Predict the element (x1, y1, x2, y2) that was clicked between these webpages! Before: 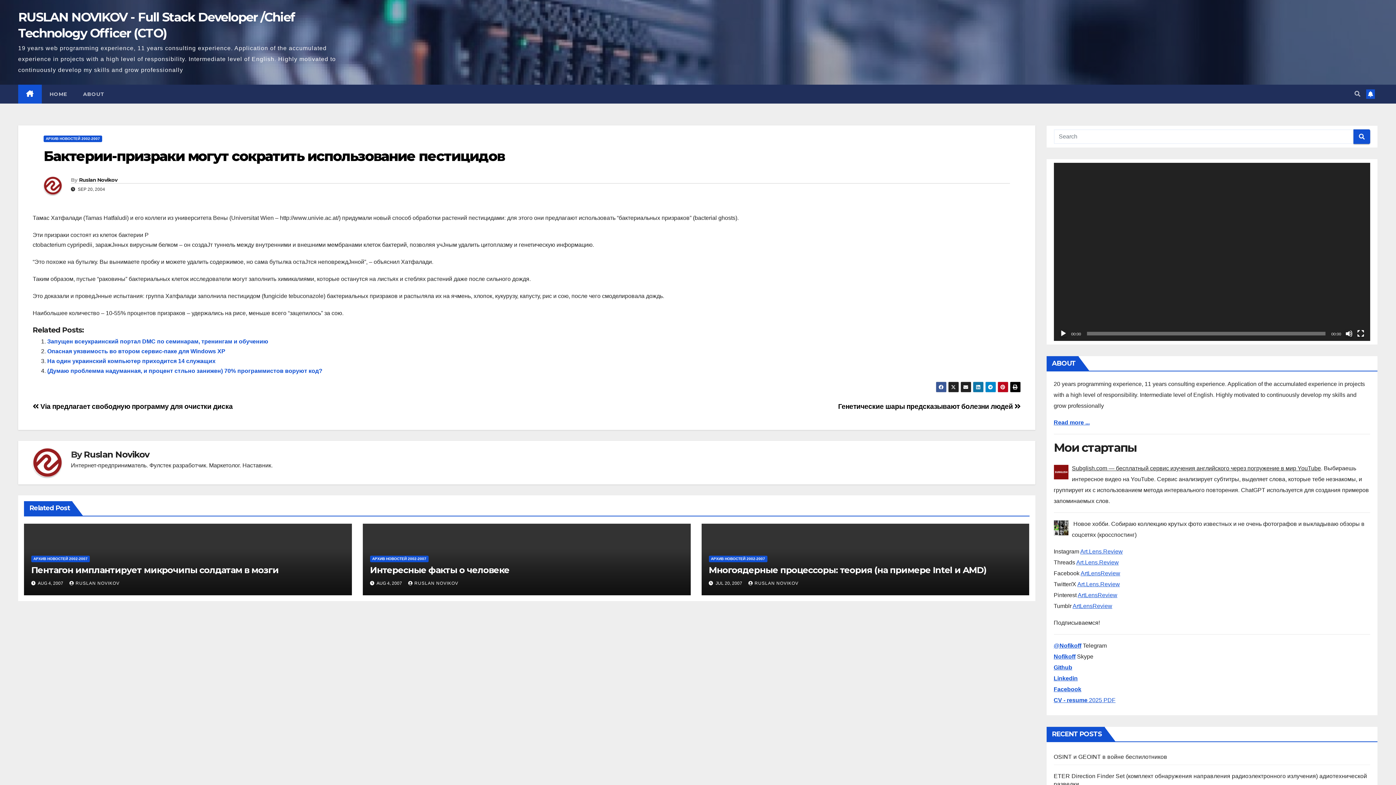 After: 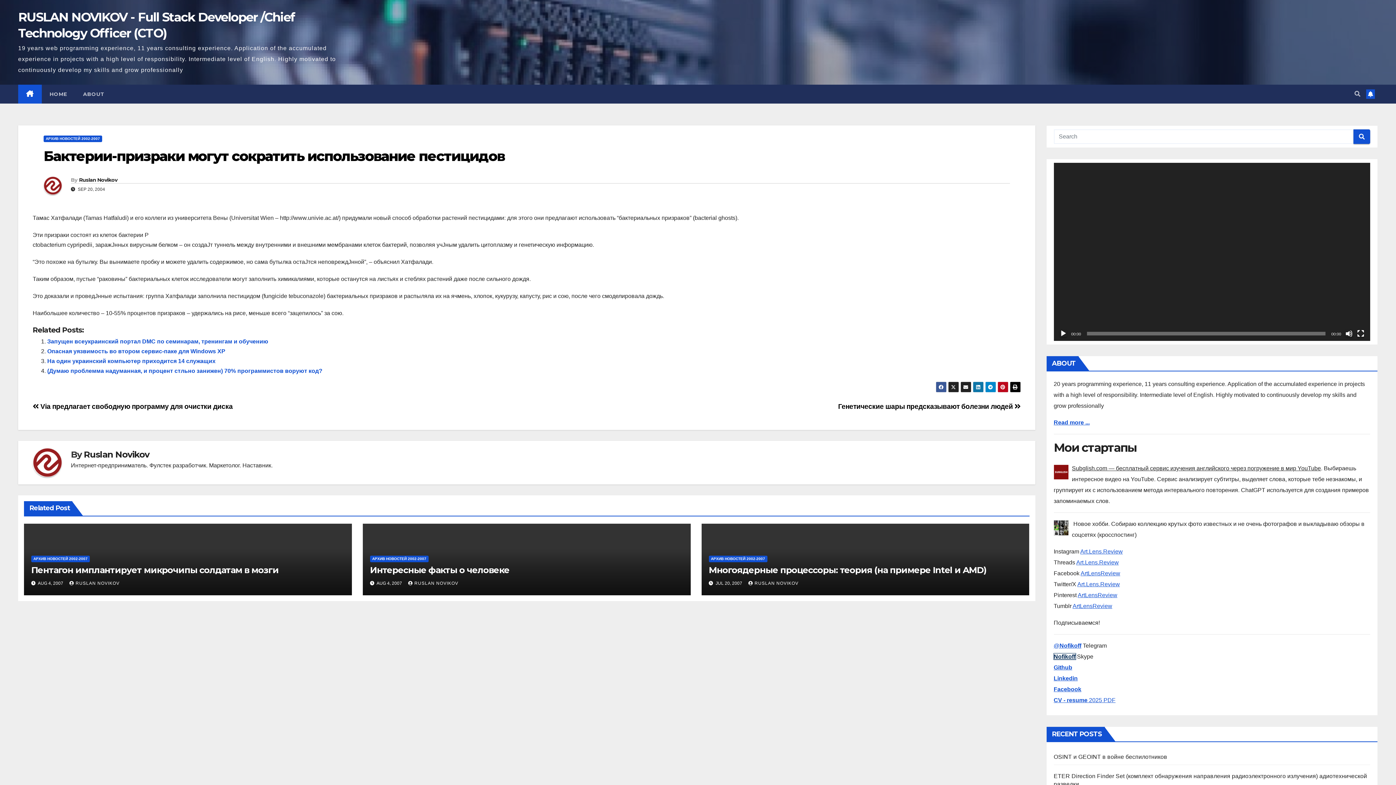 Action: label: Nofikoff bbox: (1054, 653, 1075, 660)